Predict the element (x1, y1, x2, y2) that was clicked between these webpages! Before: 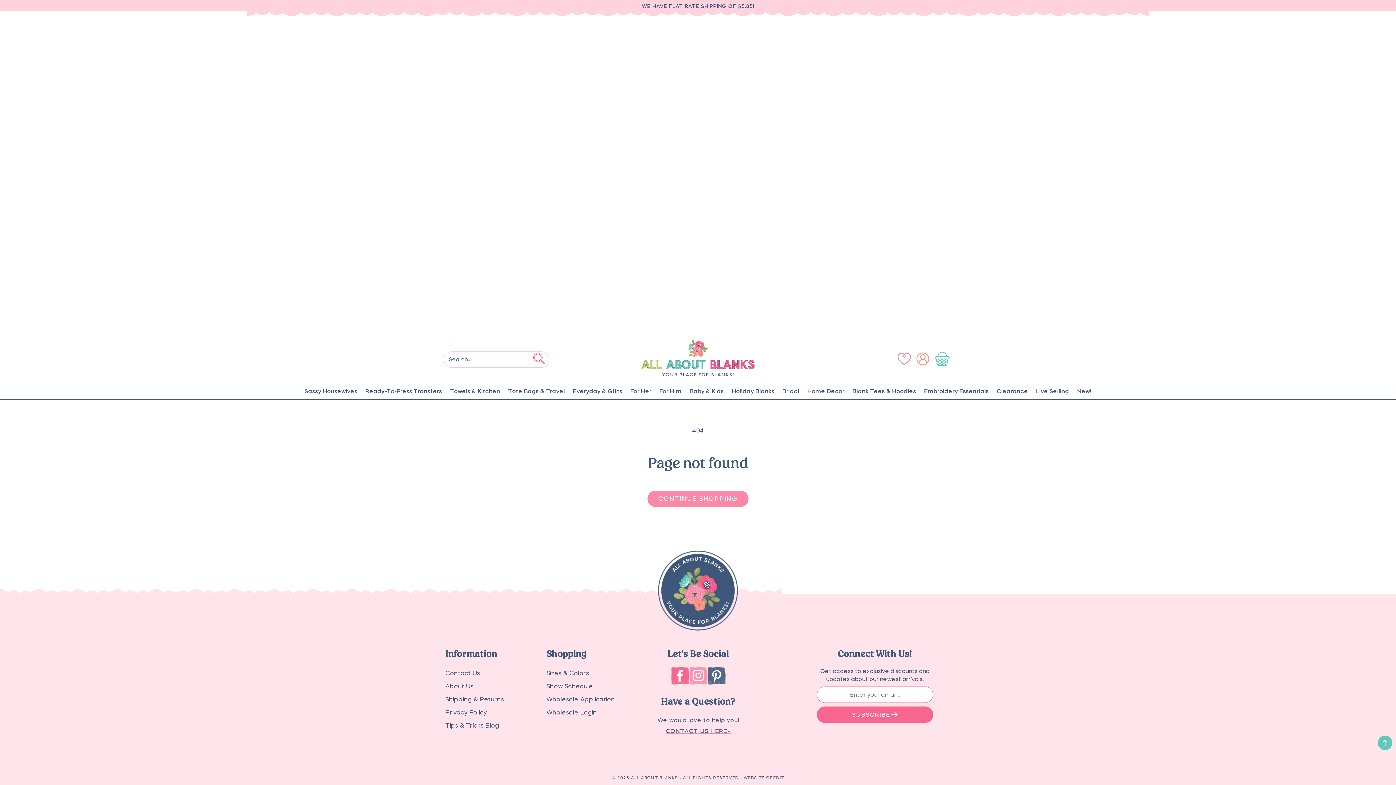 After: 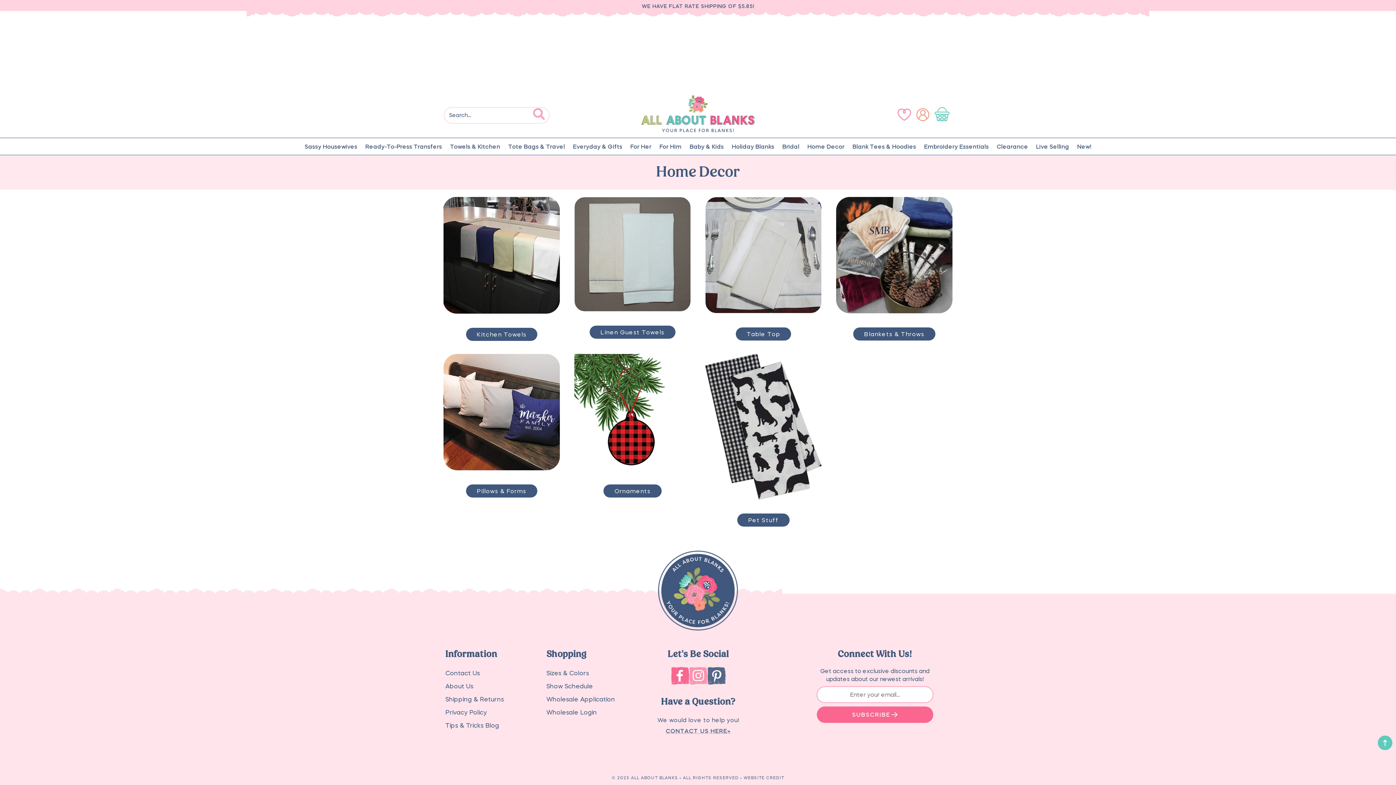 Action: bbox: (807, 387, 844, 394) label: Home Decor